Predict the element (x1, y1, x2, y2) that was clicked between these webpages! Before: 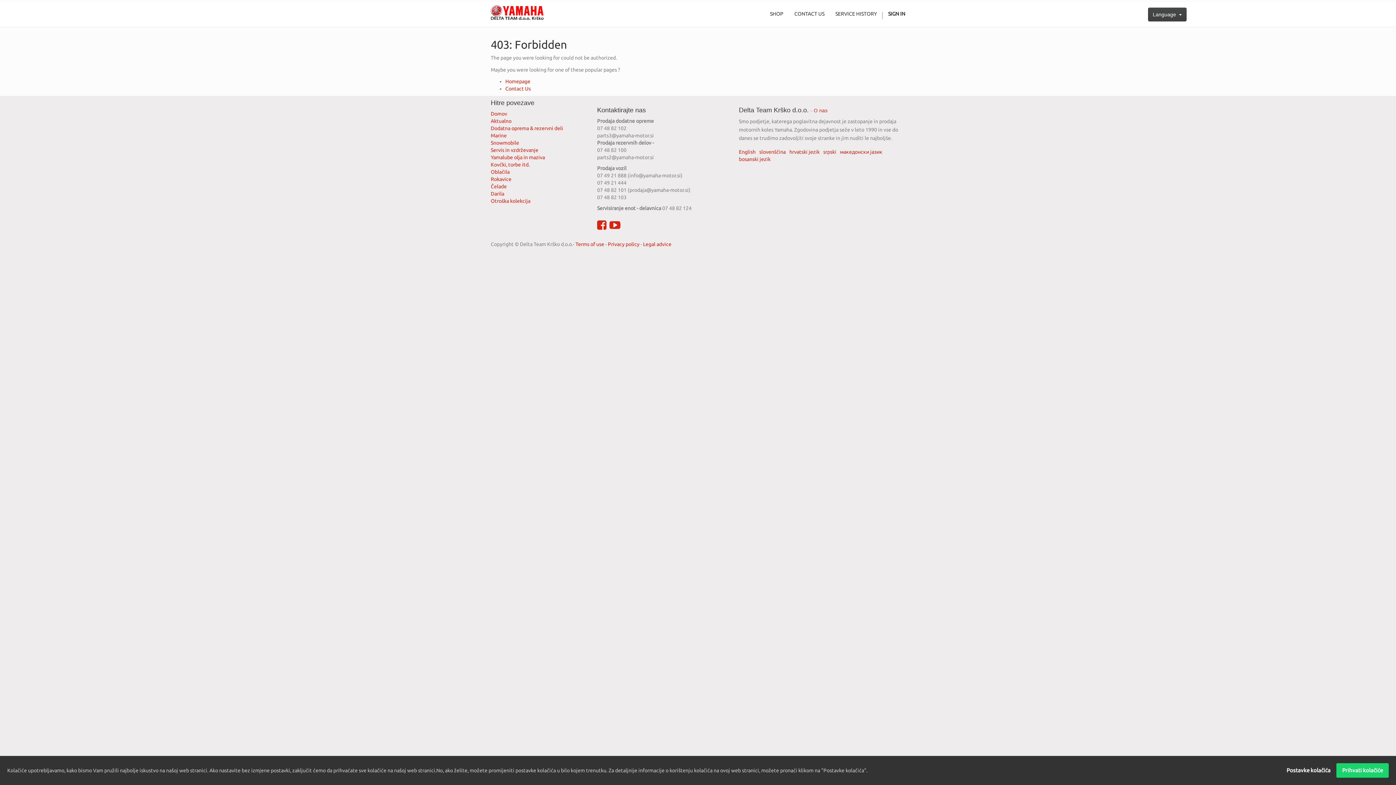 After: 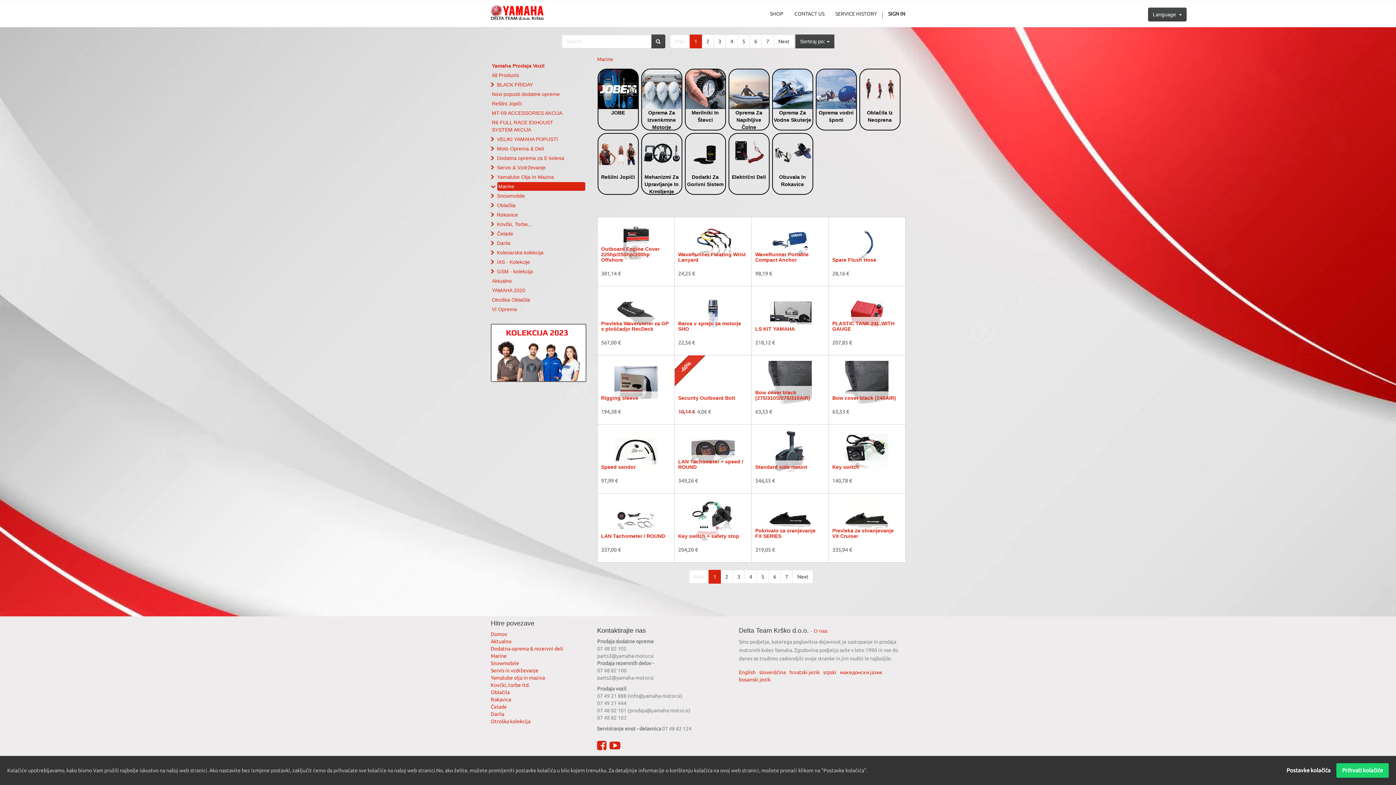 Action: bbox: (490, 132, 506, 138) label: Marine